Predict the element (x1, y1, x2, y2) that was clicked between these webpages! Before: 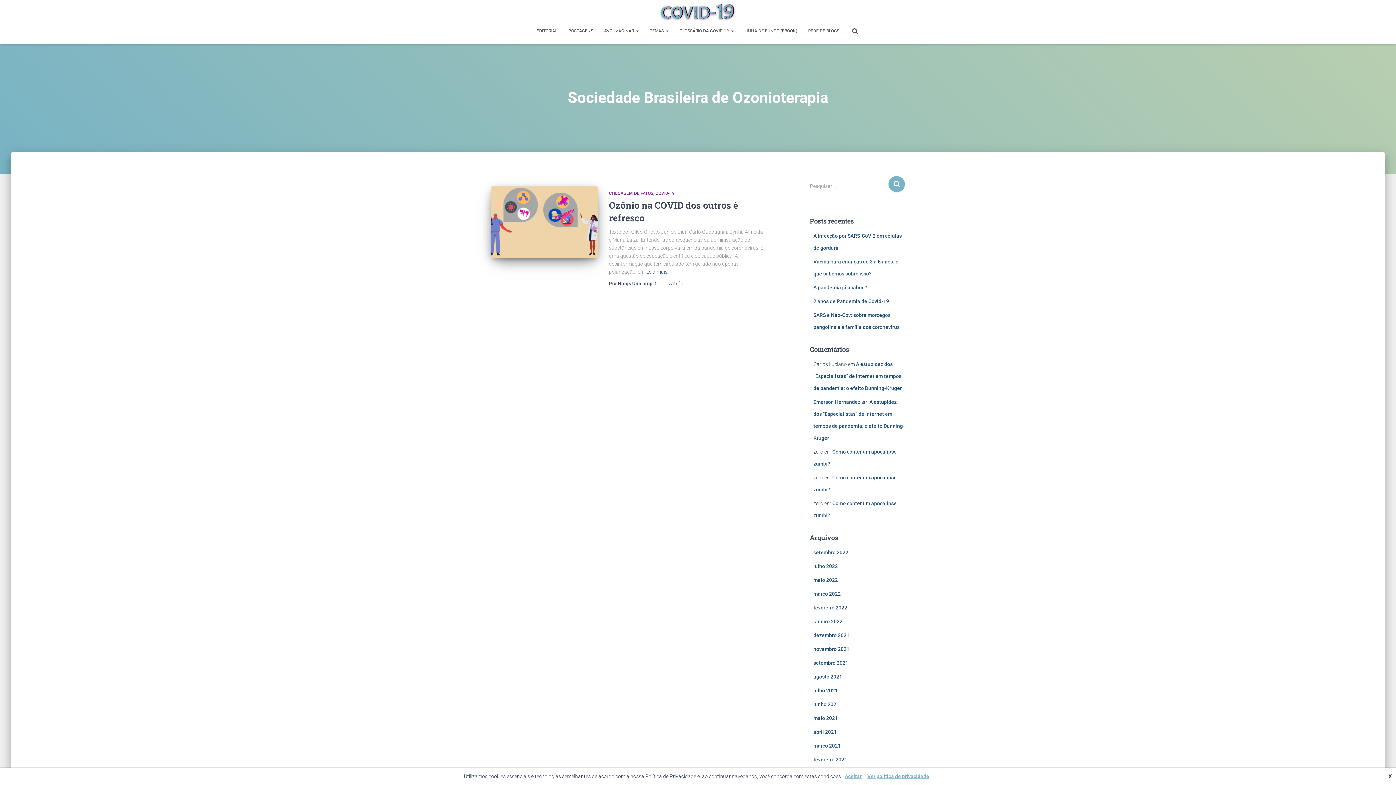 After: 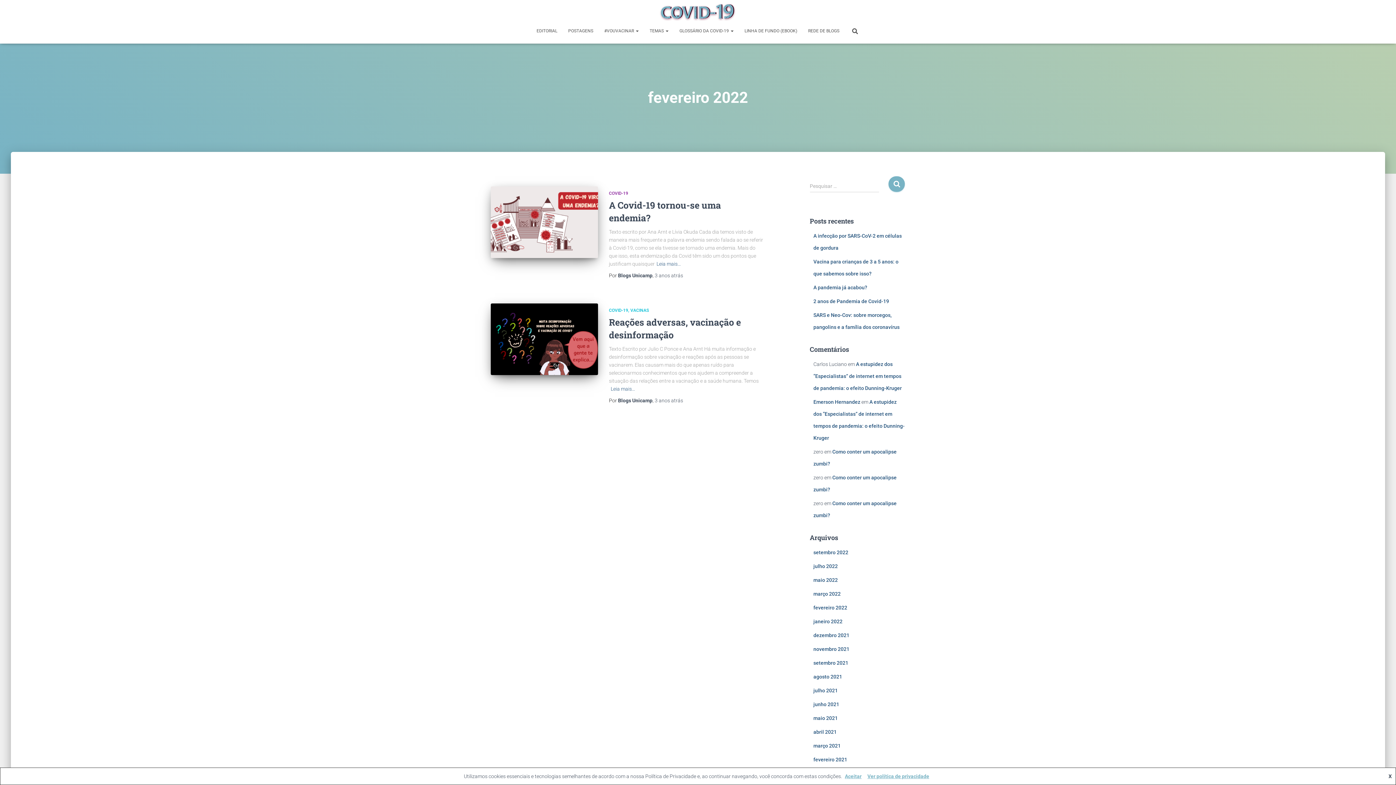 Action: bbox: (813, 605, 847, 610) label: fevereiro 2022